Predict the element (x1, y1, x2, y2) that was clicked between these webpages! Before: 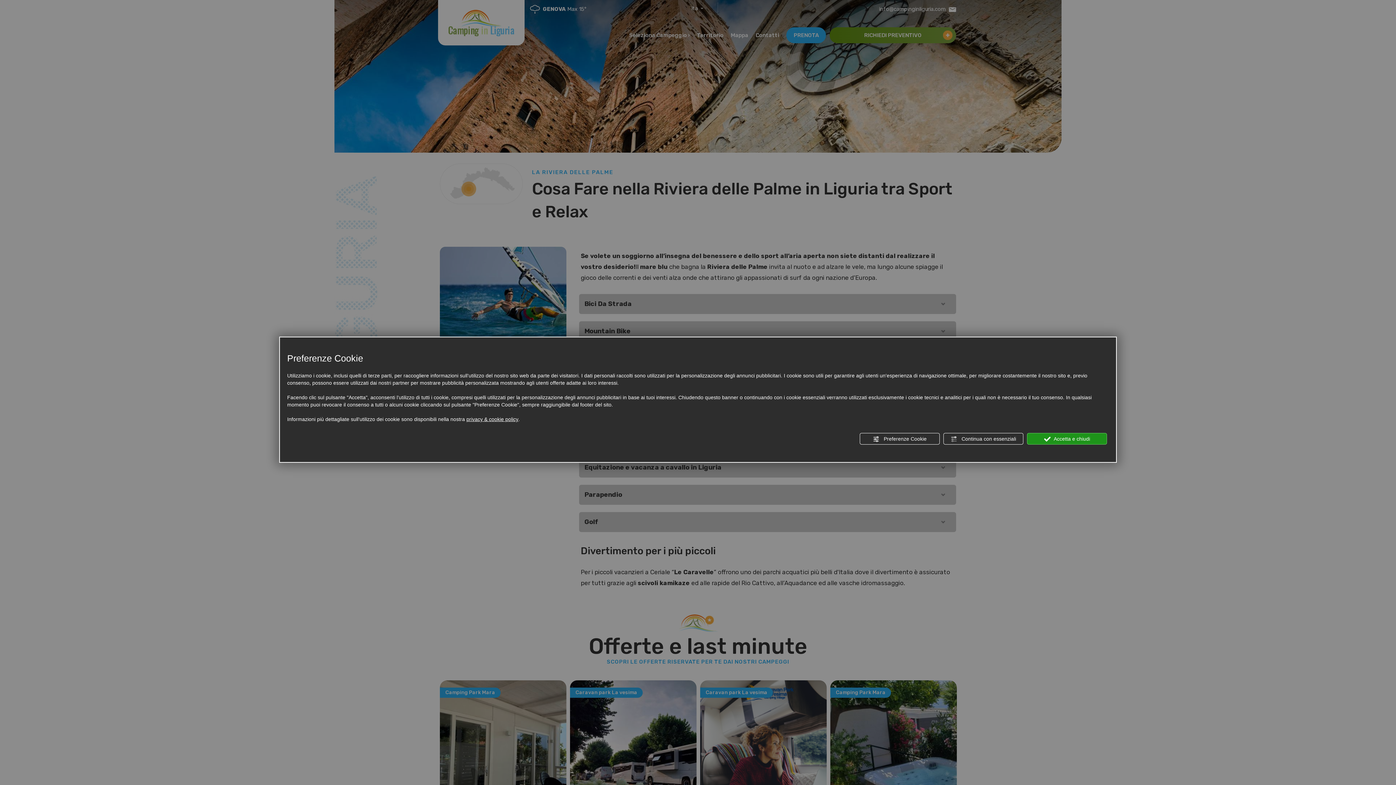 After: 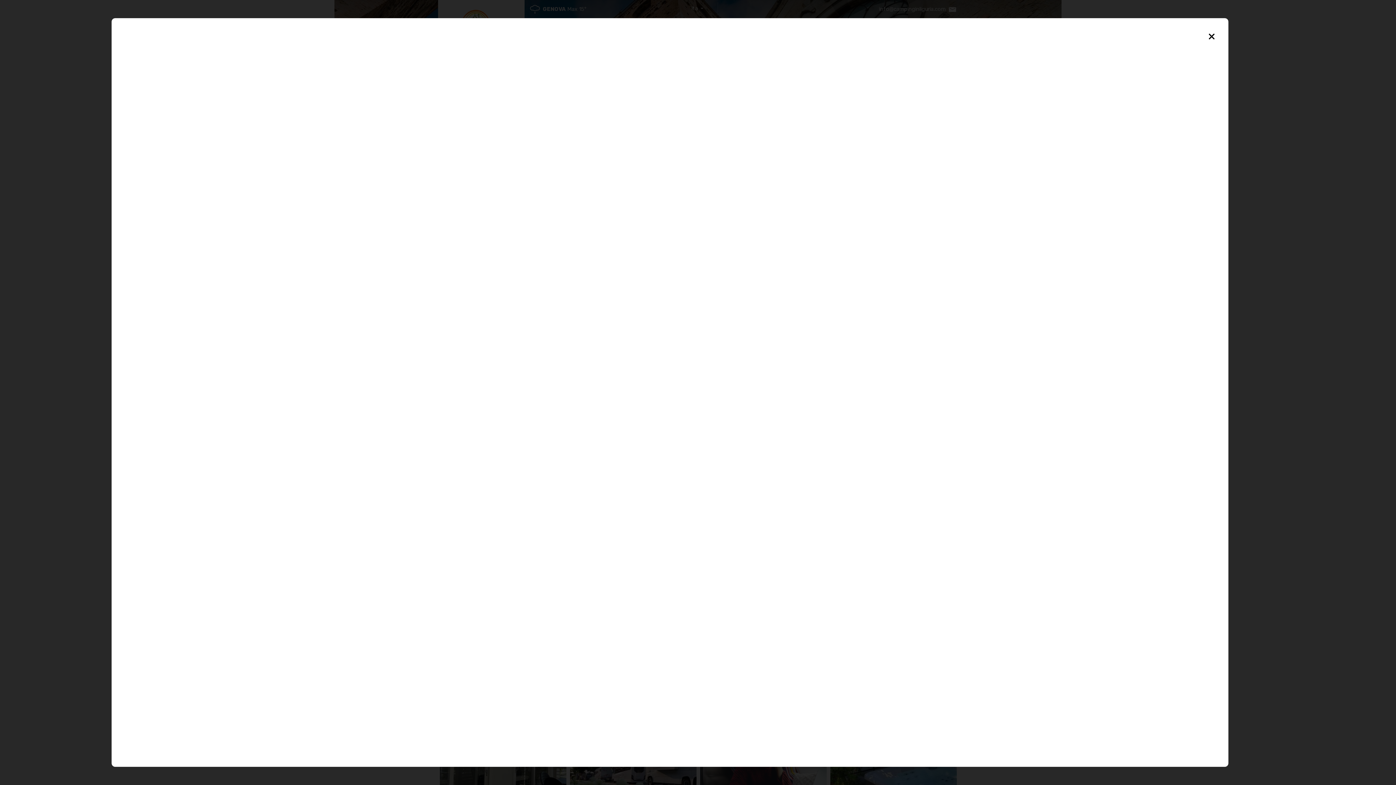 Action: label: privacy & cookie policy bbox: (466, 415, 518, 423)